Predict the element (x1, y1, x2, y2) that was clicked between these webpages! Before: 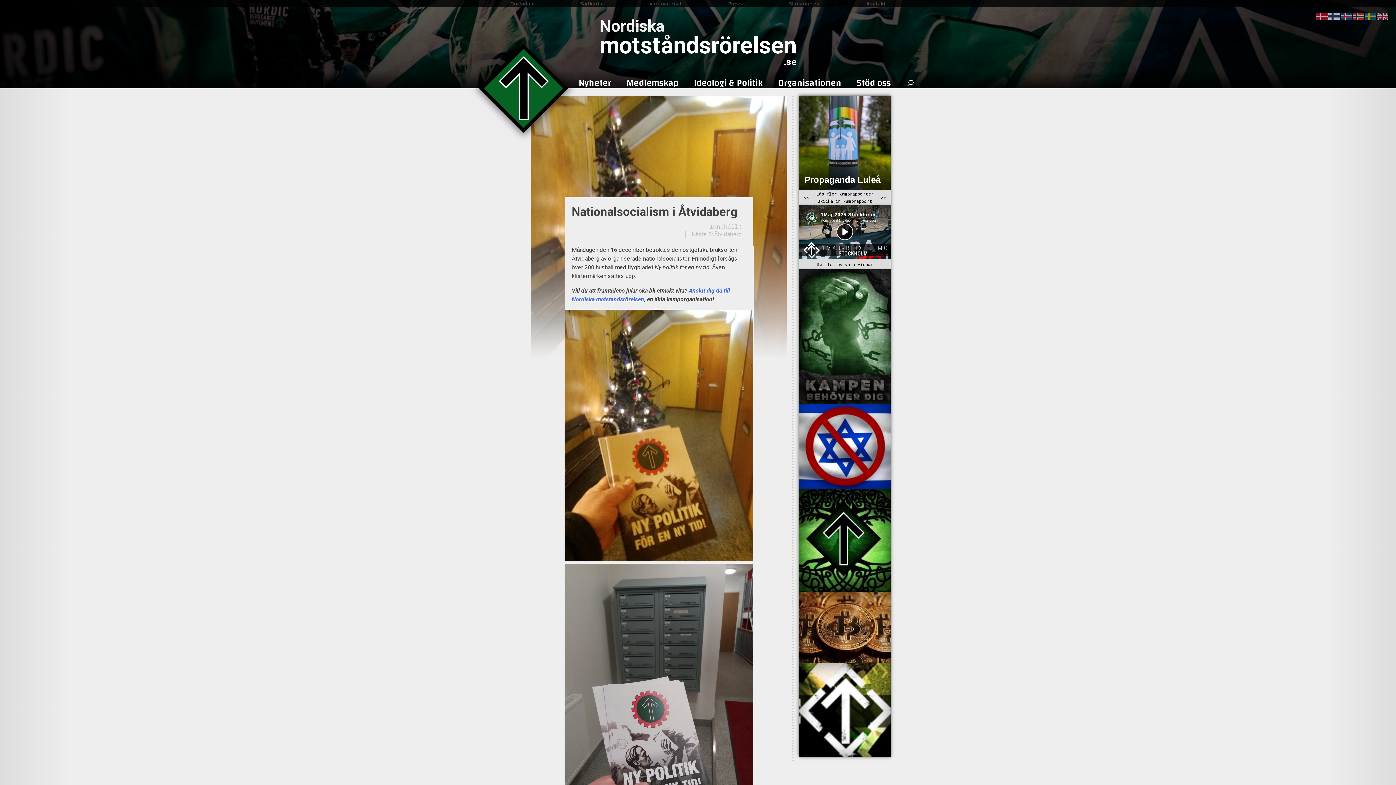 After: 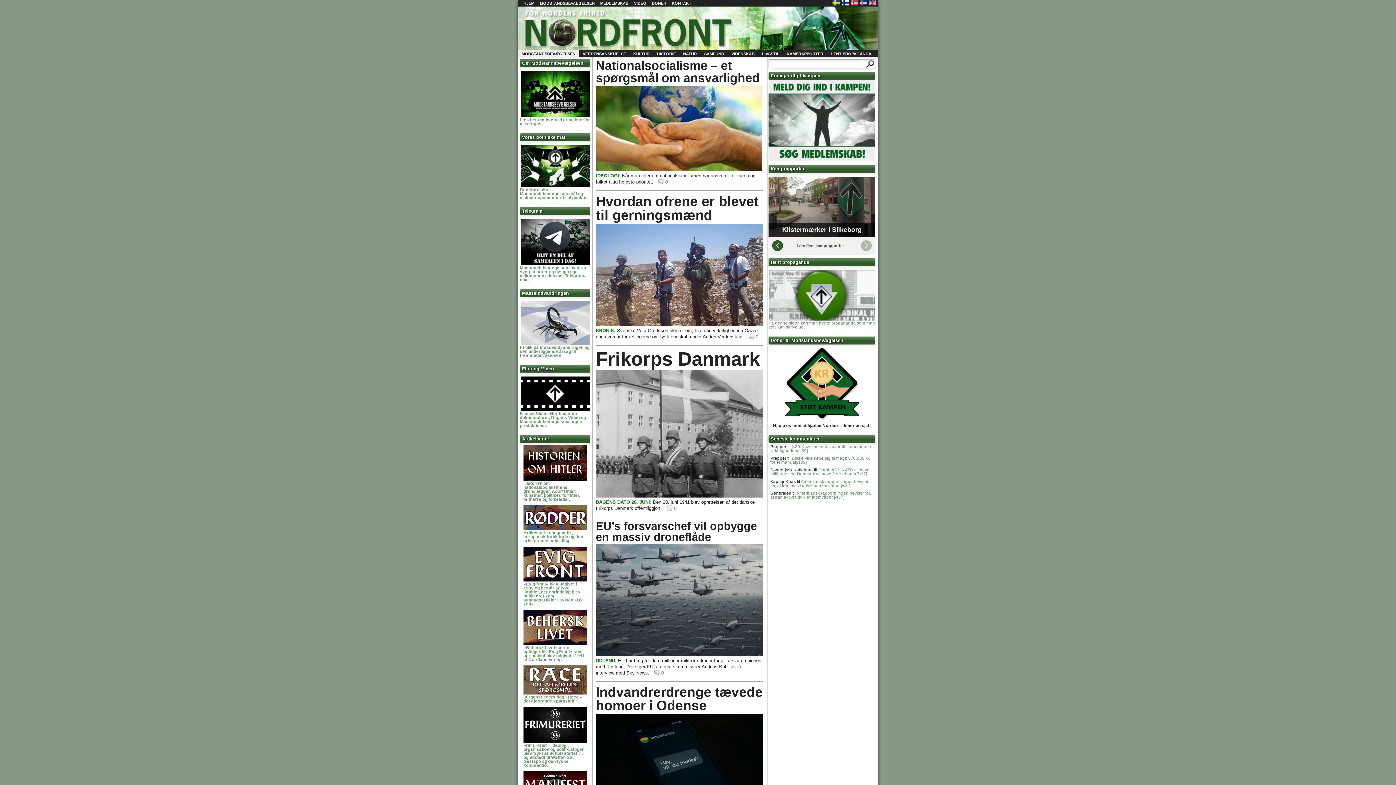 Action: bbox: (1316, 13, 1328, 19)